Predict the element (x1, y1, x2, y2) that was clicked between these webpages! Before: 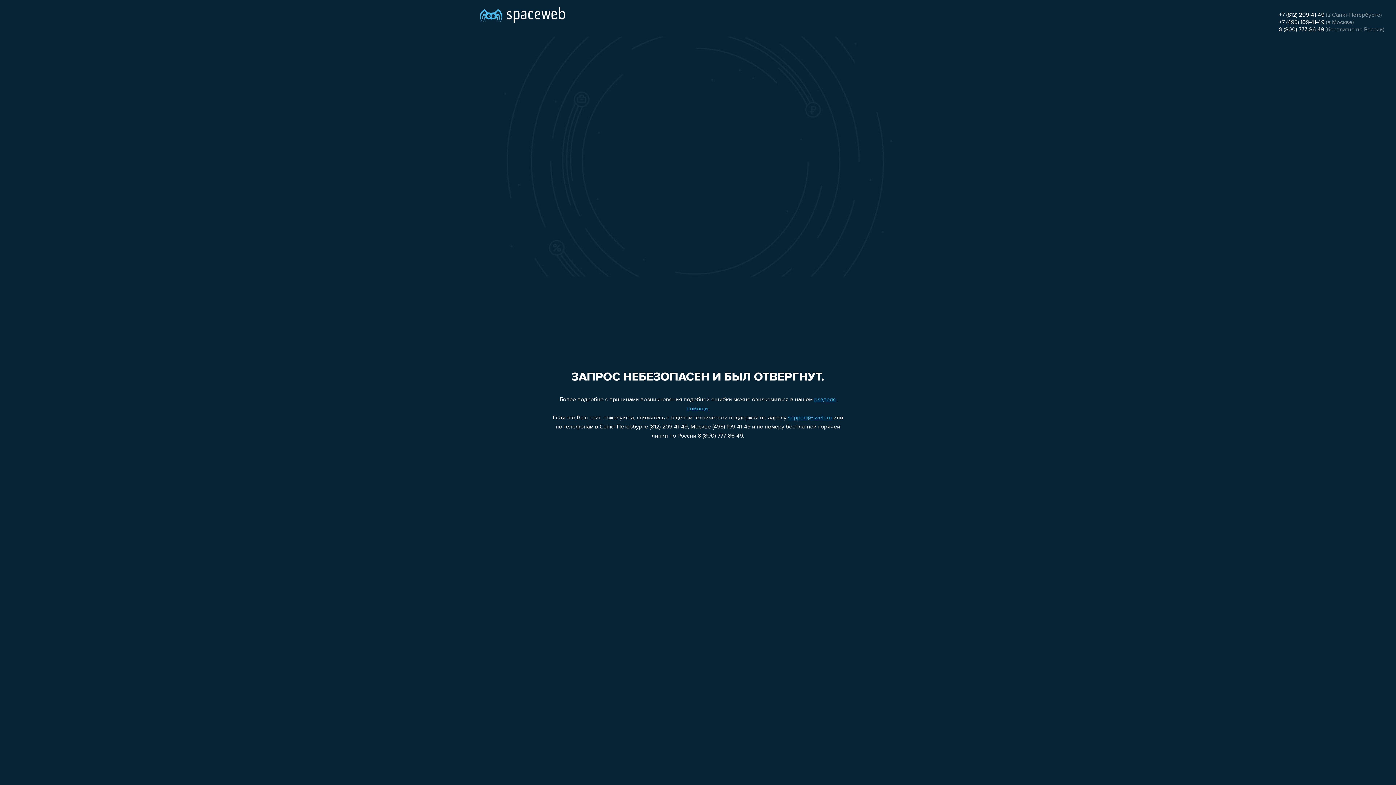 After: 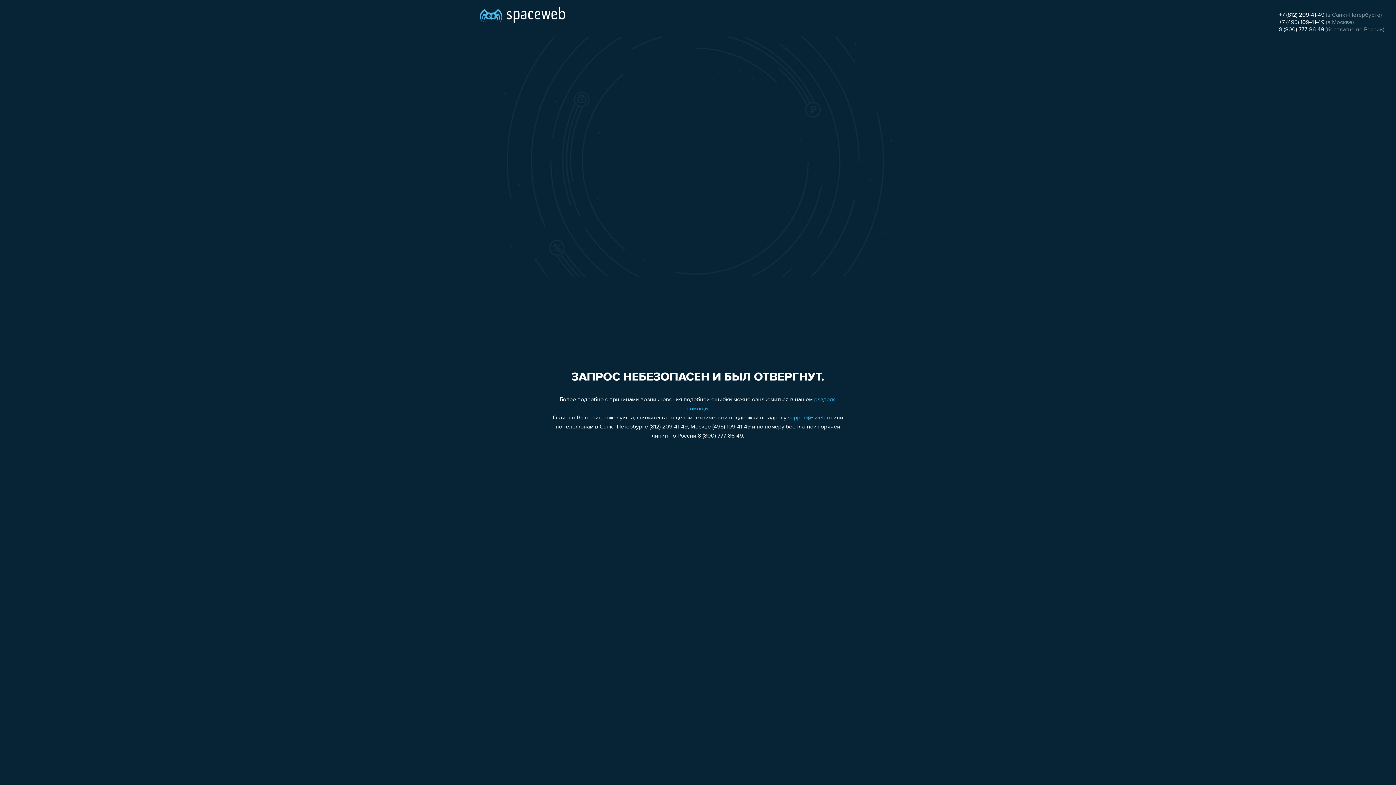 Action: label: support@sweb.ru bbox: (788, 415, 832, 421)